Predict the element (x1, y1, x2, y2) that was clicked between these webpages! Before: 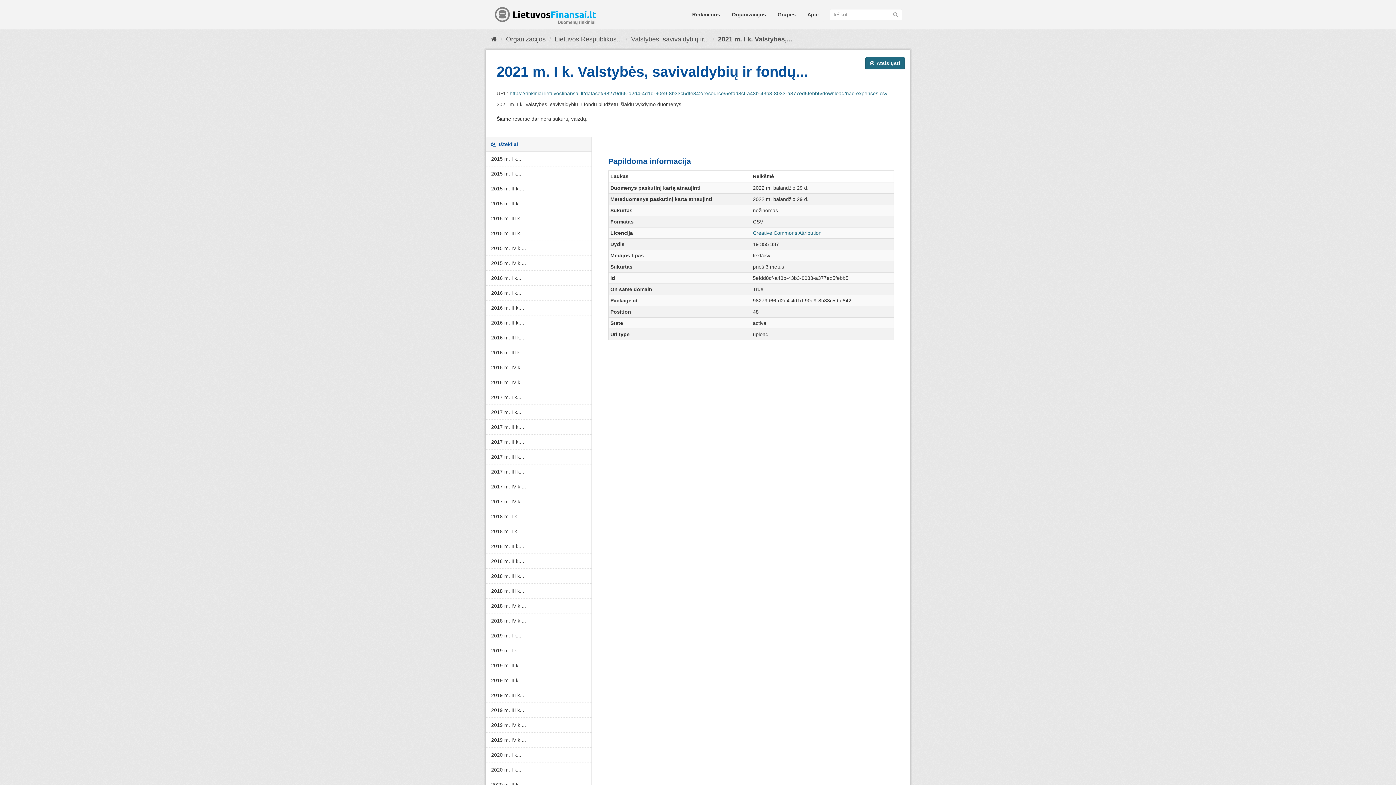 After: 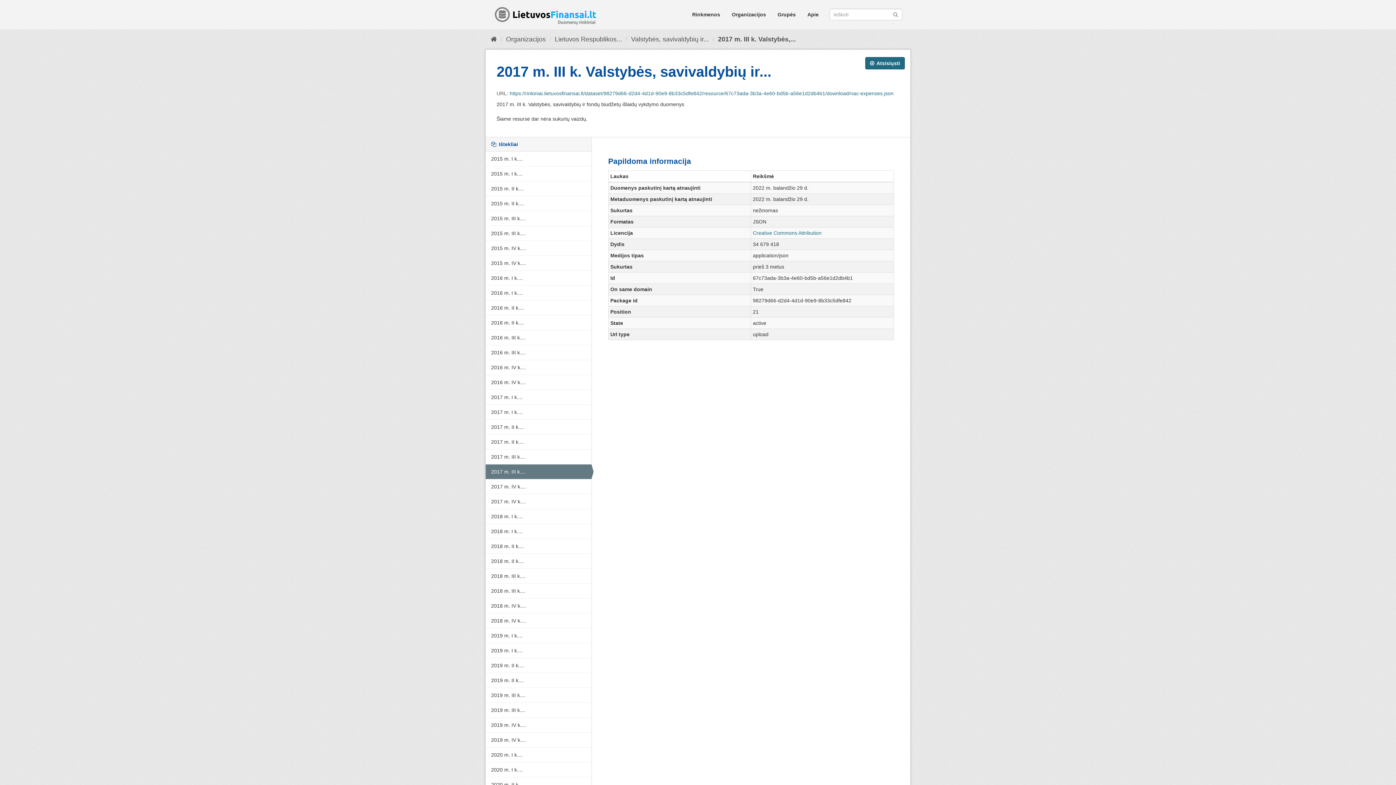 Action: label: 2017 m. III k.... bbox: (485, 464, 591, 479)